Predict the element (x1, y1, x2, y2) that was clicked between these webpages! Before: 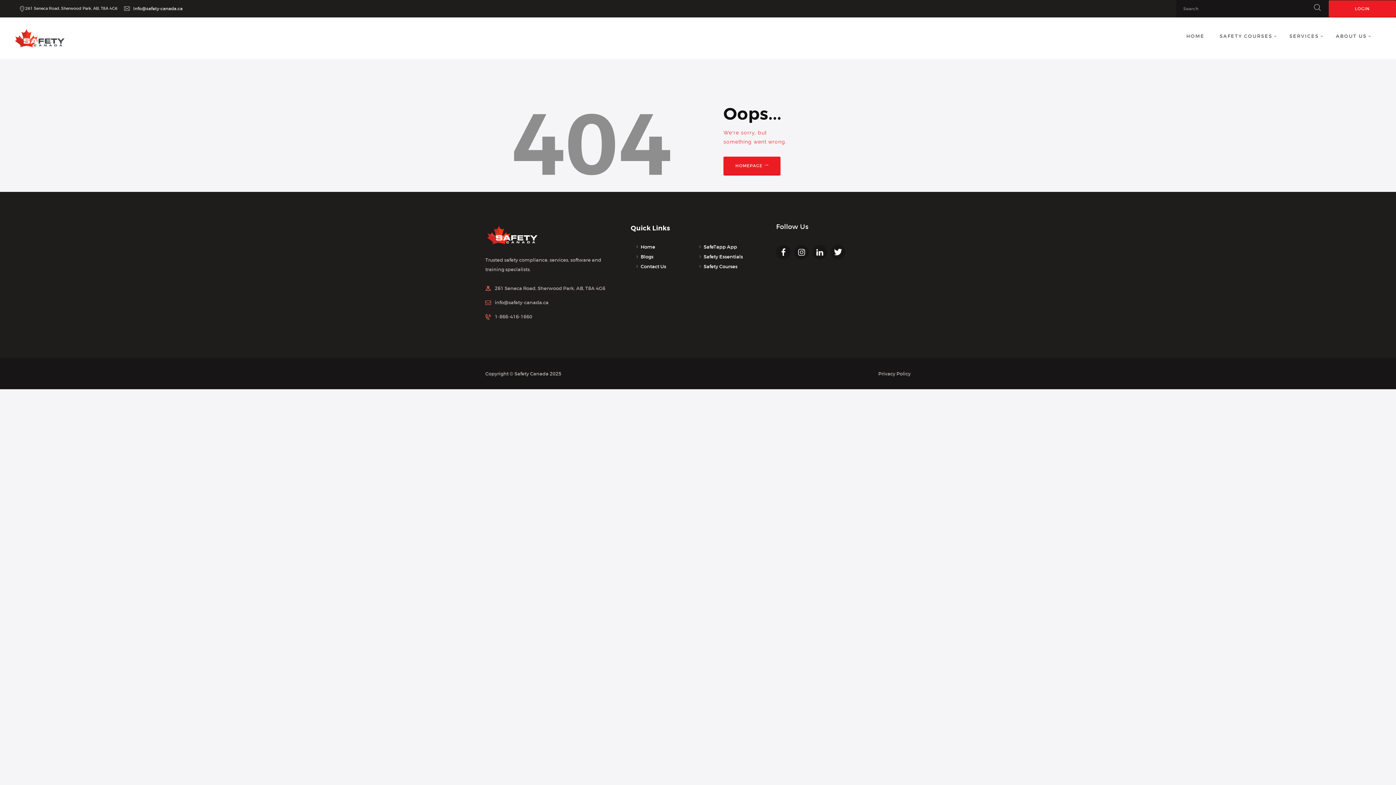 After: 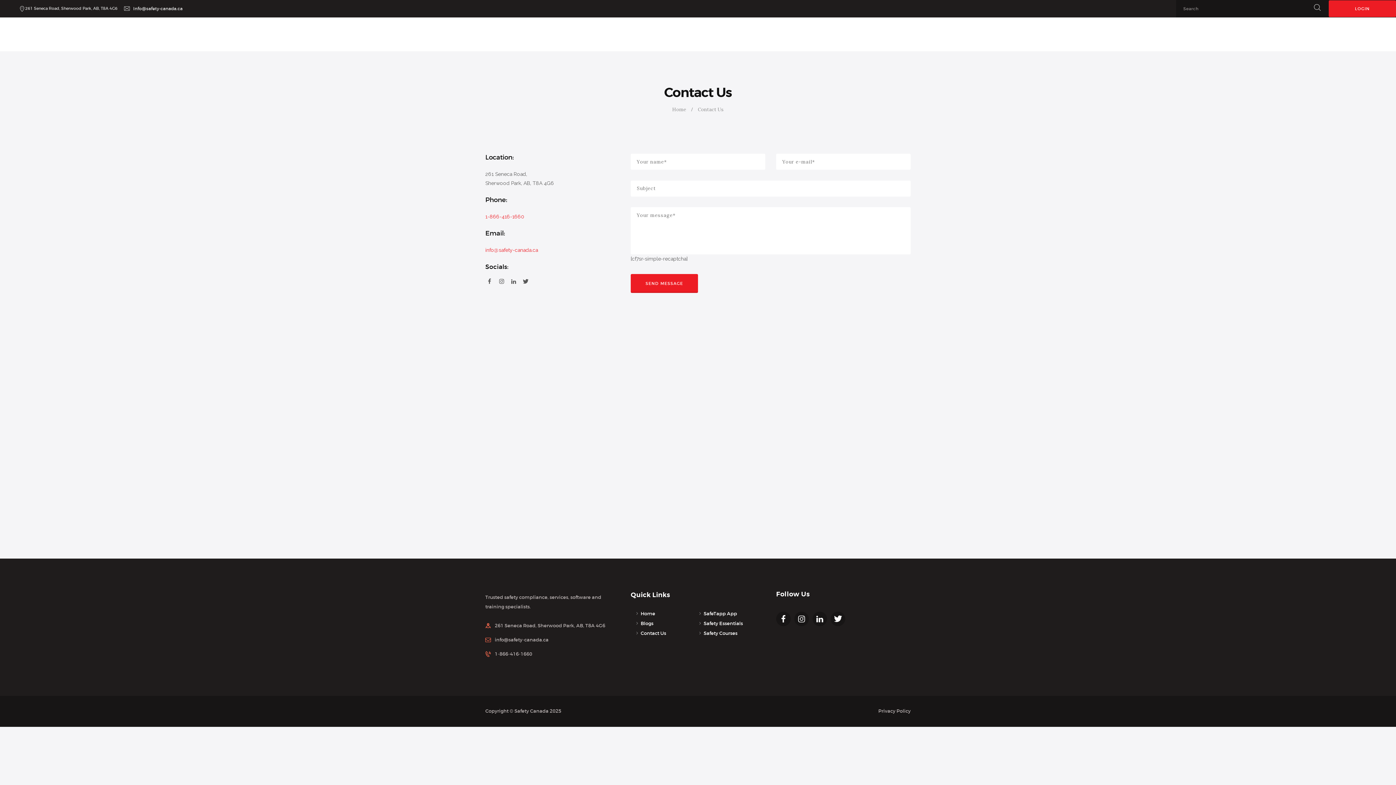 Action: label: Contact Us bbox: (640, 263, 666, 269)